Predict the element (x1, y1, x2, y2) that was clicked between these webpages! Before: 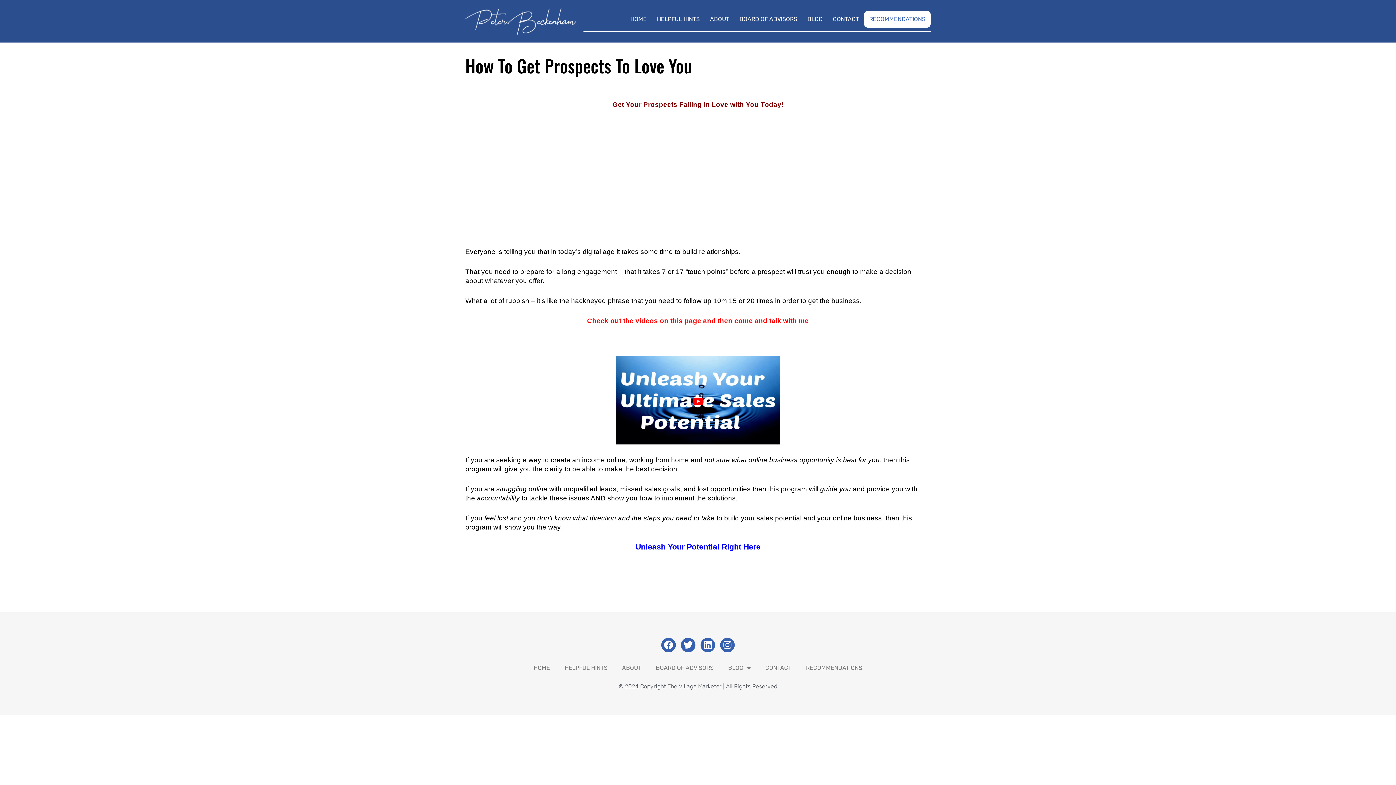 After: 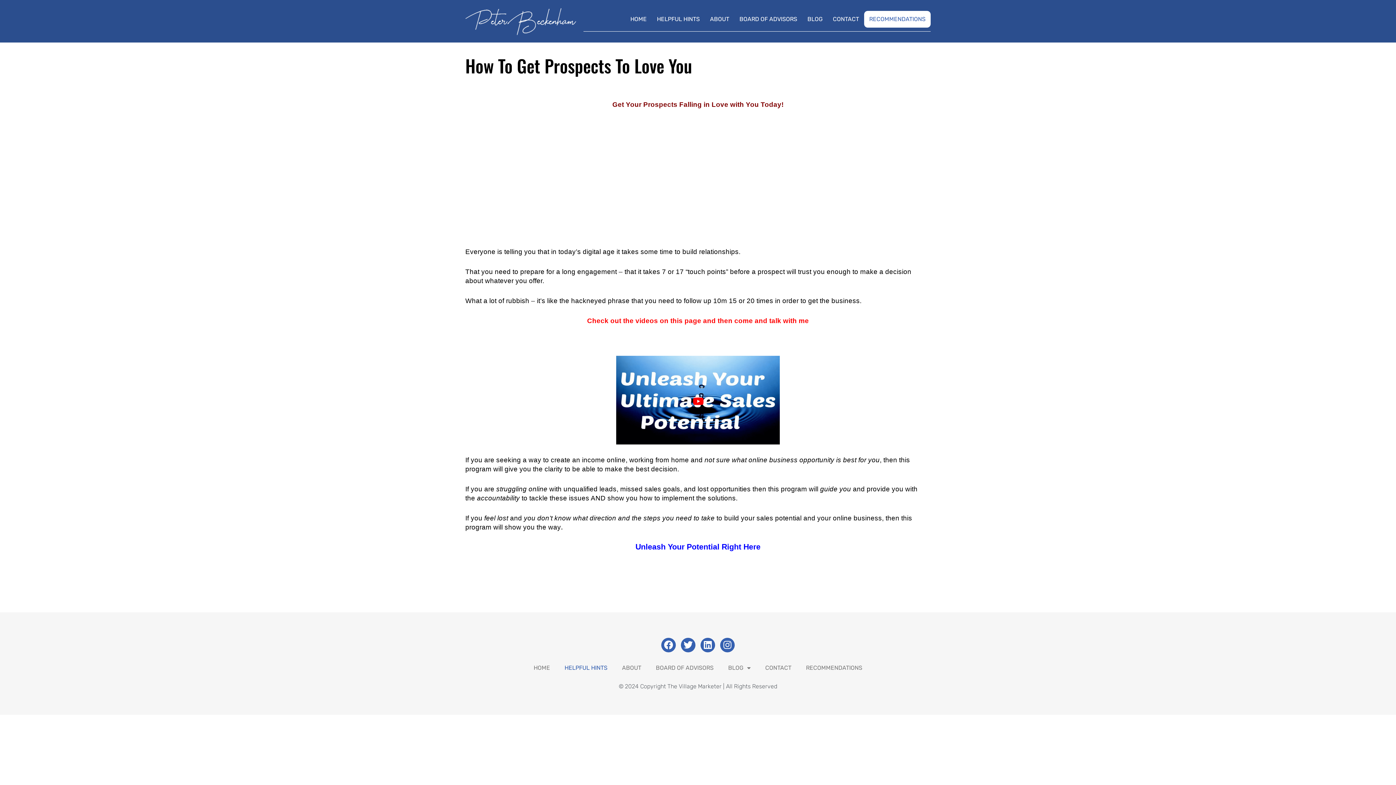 Action: bbox: (557, 659, 614, 676) label: HELPFUL HINTS